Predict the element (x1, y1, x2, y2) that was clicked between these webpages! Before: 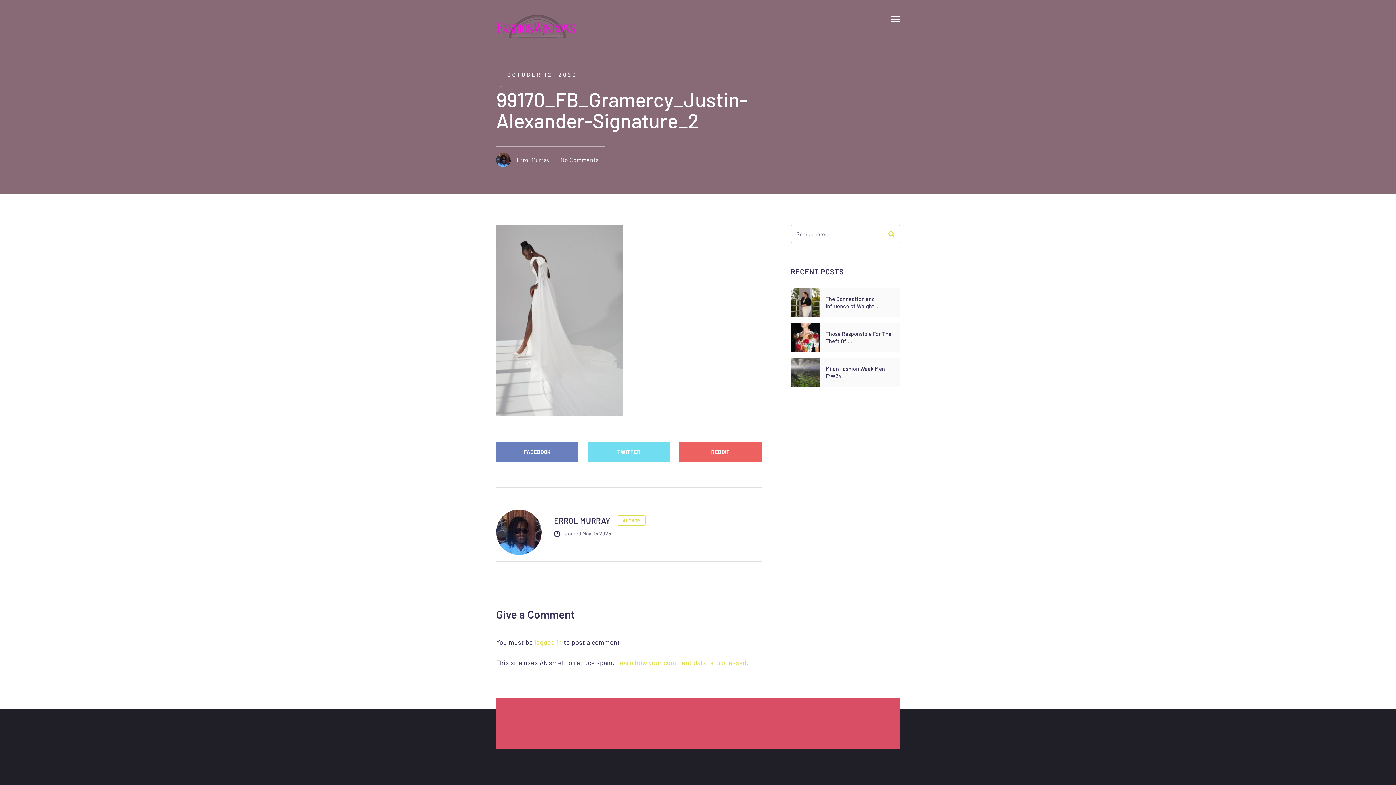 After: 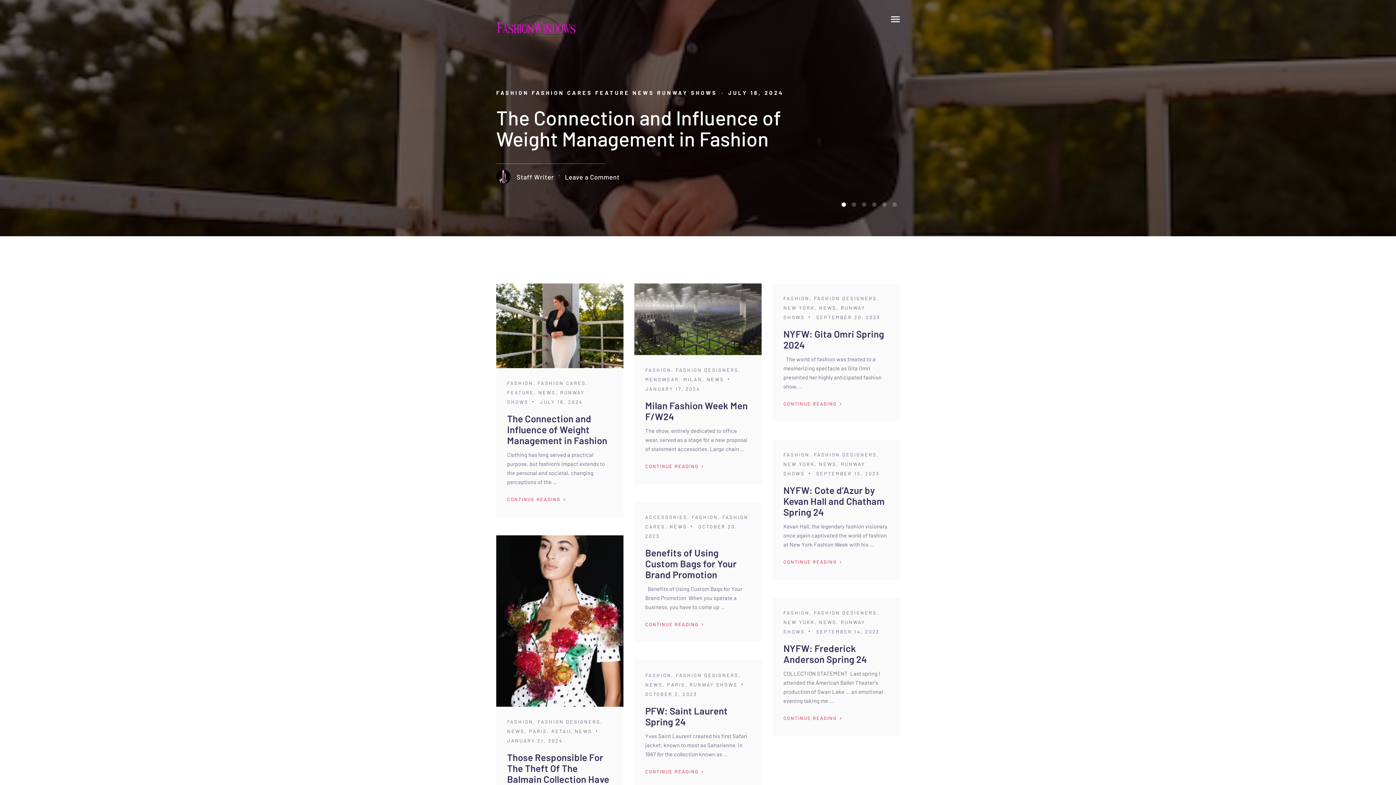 Action: bbox: (496, 14, 577, 37)